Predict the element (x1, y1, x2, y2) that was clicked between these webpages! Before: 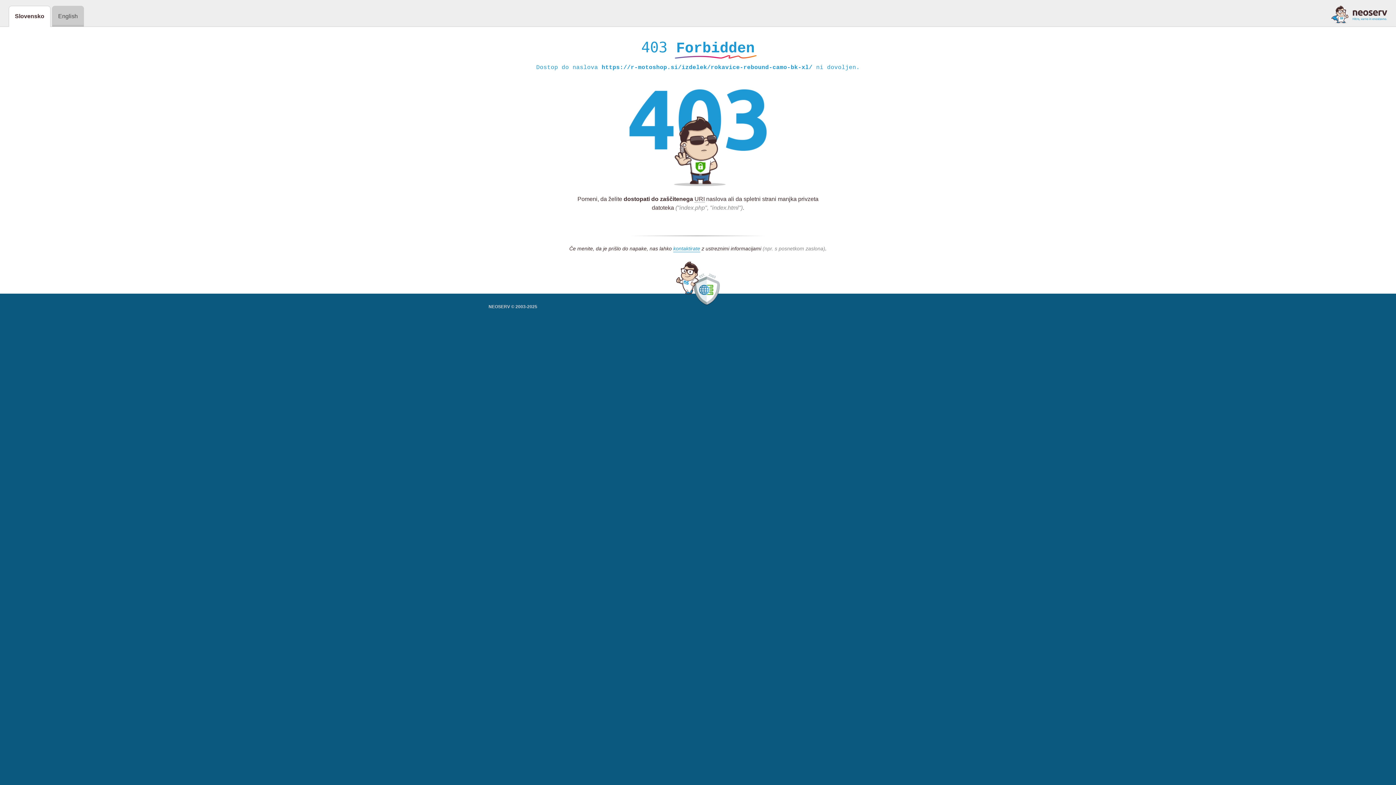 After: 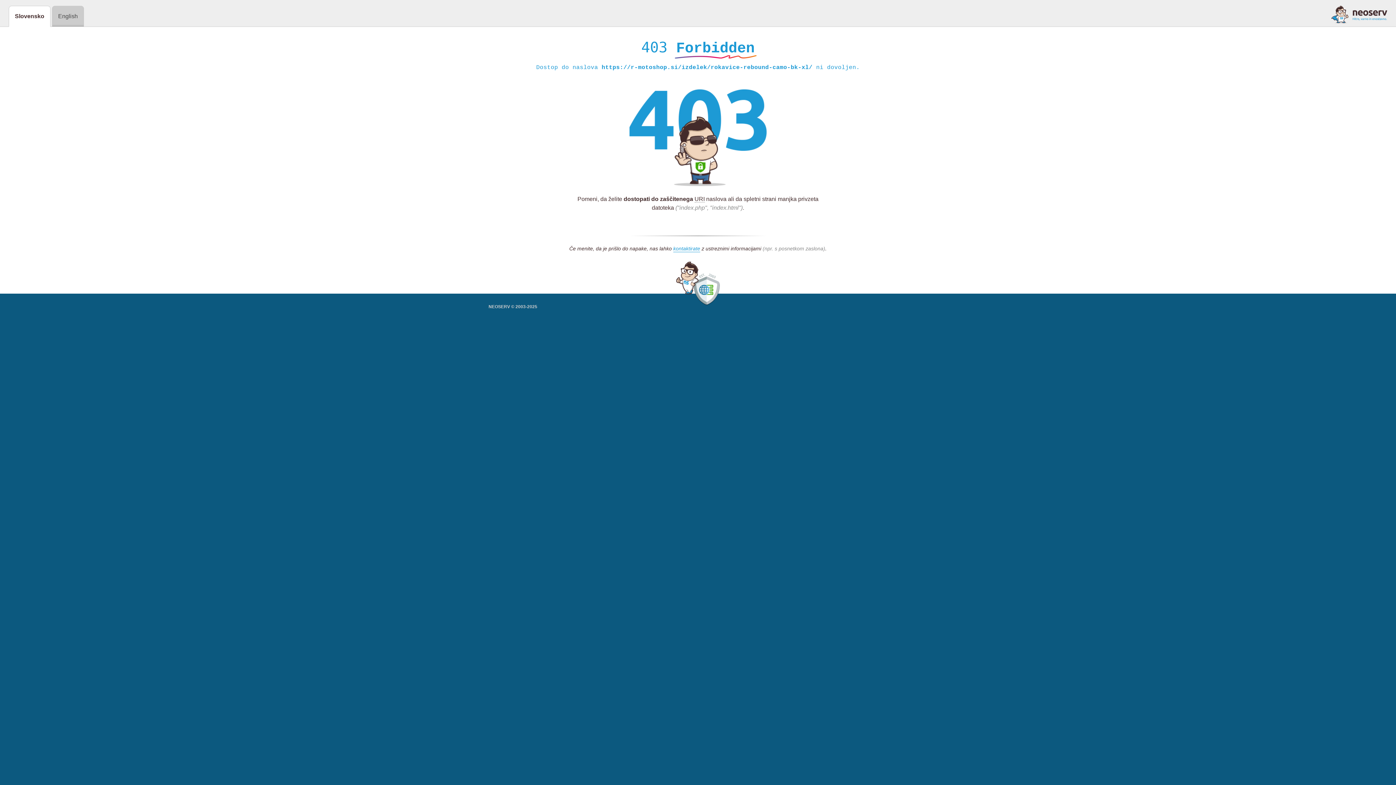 Action: bbox: (1331, 5, 1387, 23)